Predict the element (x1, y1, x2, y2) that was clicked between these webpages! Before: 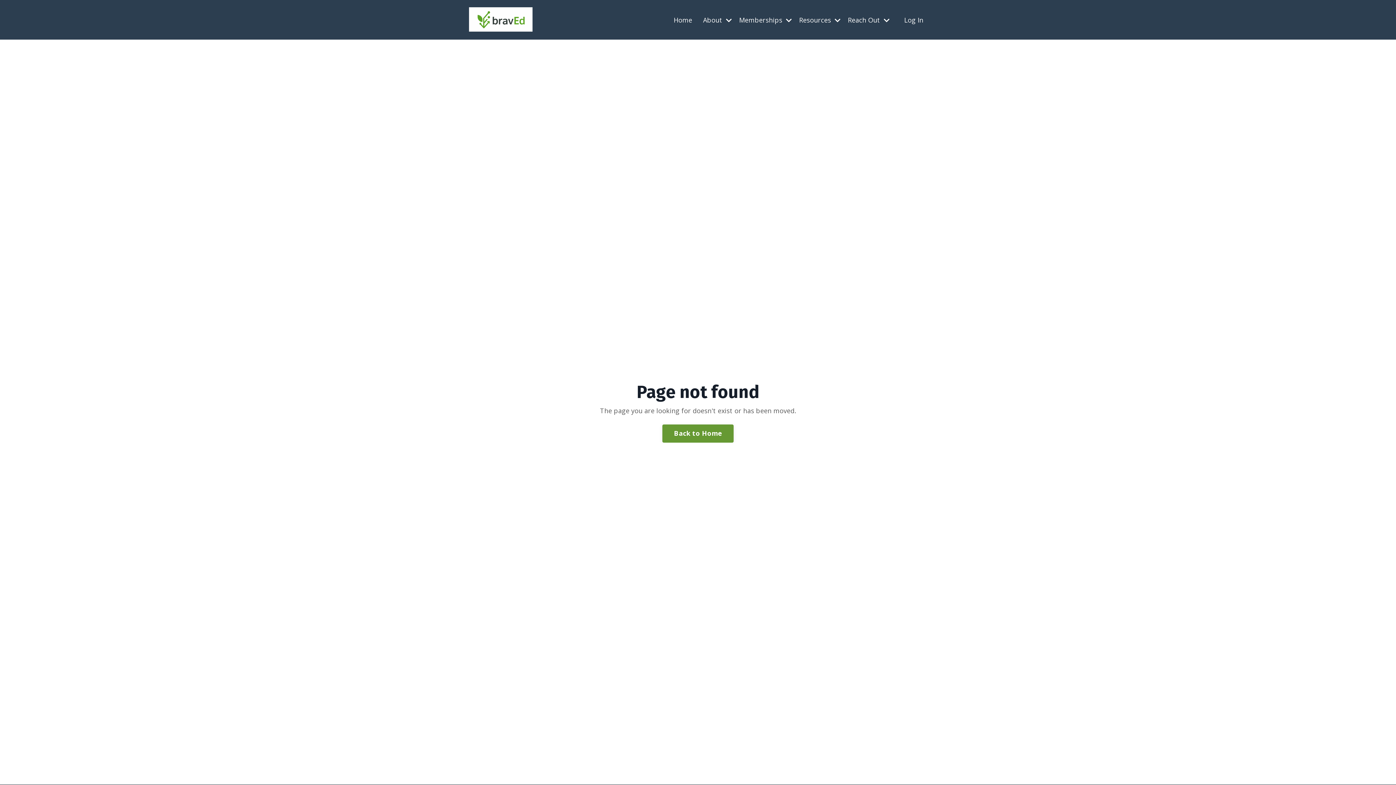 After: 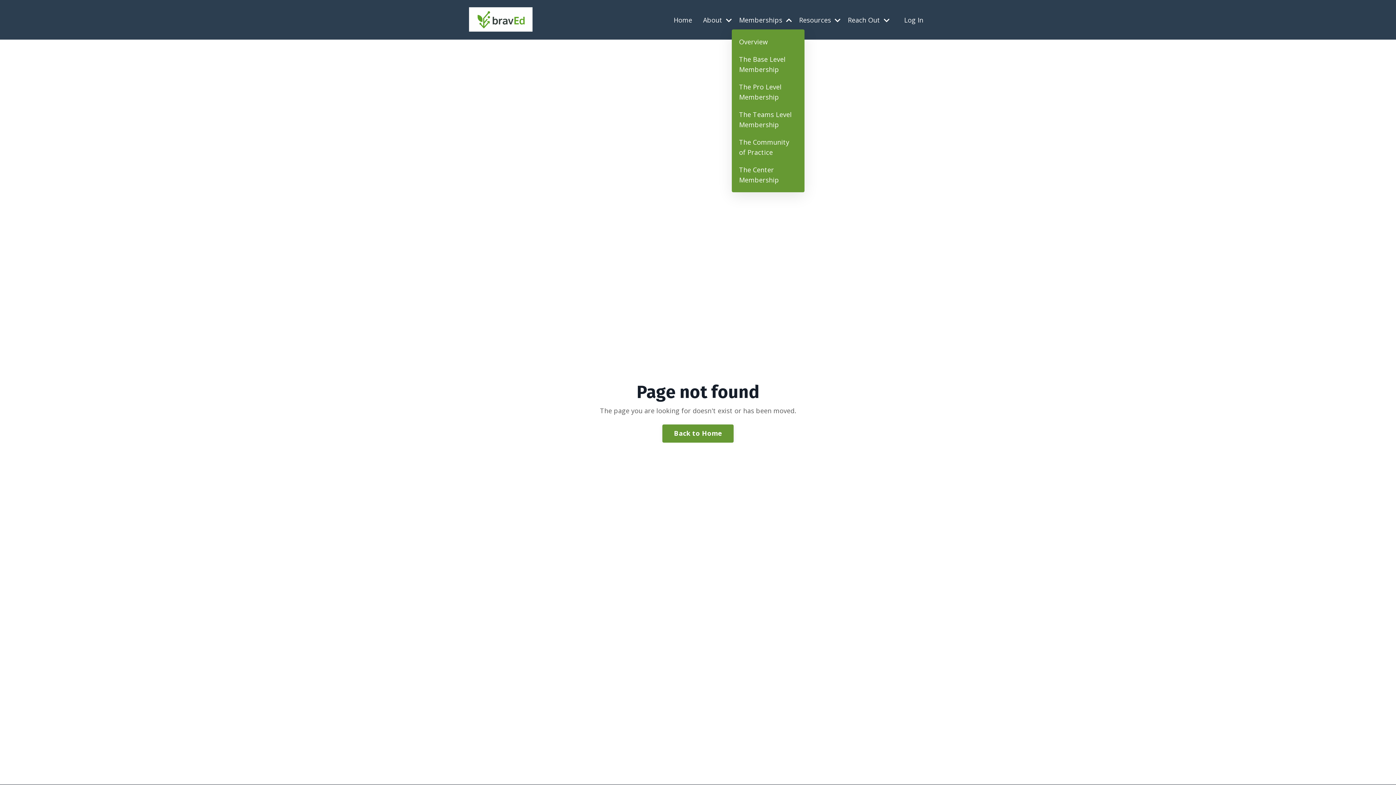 Action: bbox: (739, 14, 792, 24) label: Memberships 